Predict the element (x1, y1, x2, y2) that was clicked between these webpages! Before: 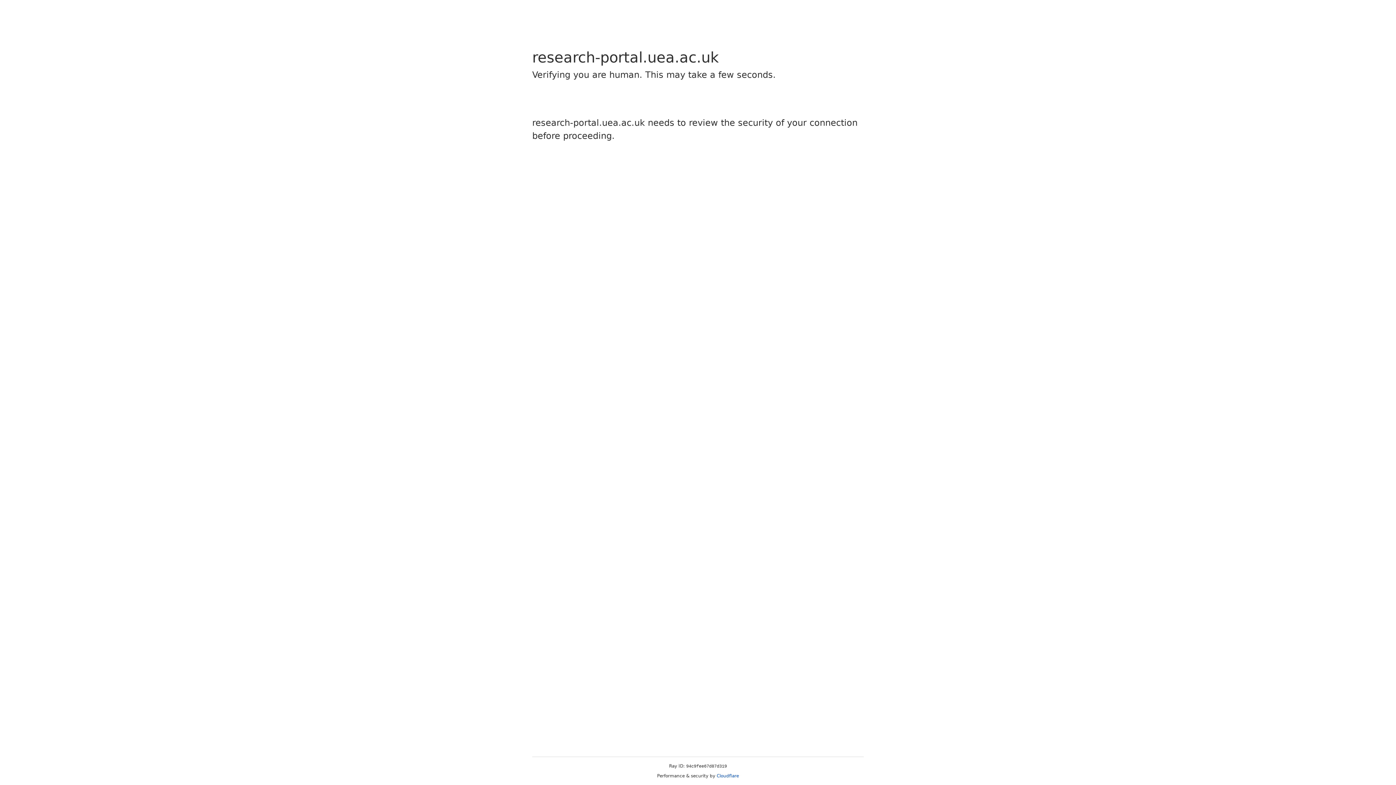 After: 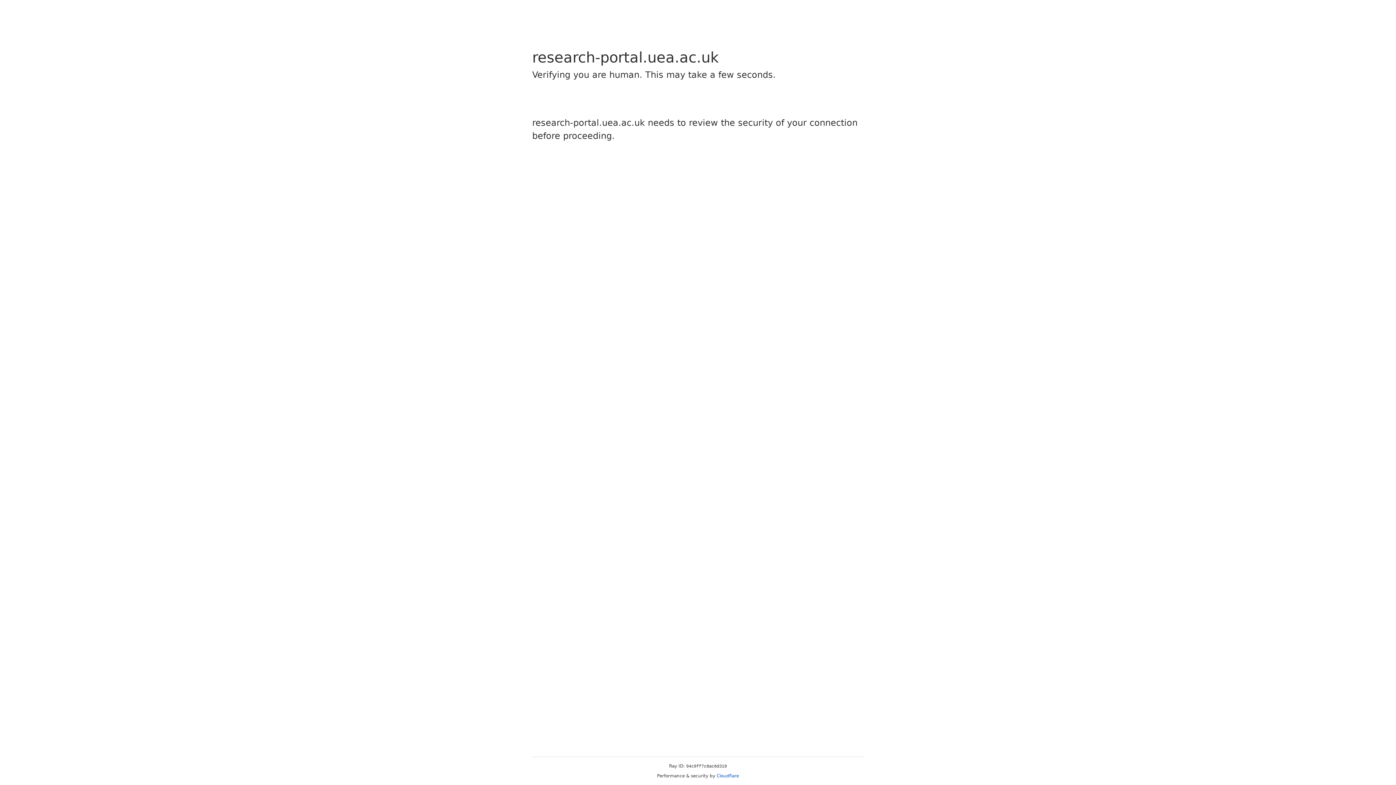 Action: bbox: (716, 773, 739, 778) label: Cloudflare